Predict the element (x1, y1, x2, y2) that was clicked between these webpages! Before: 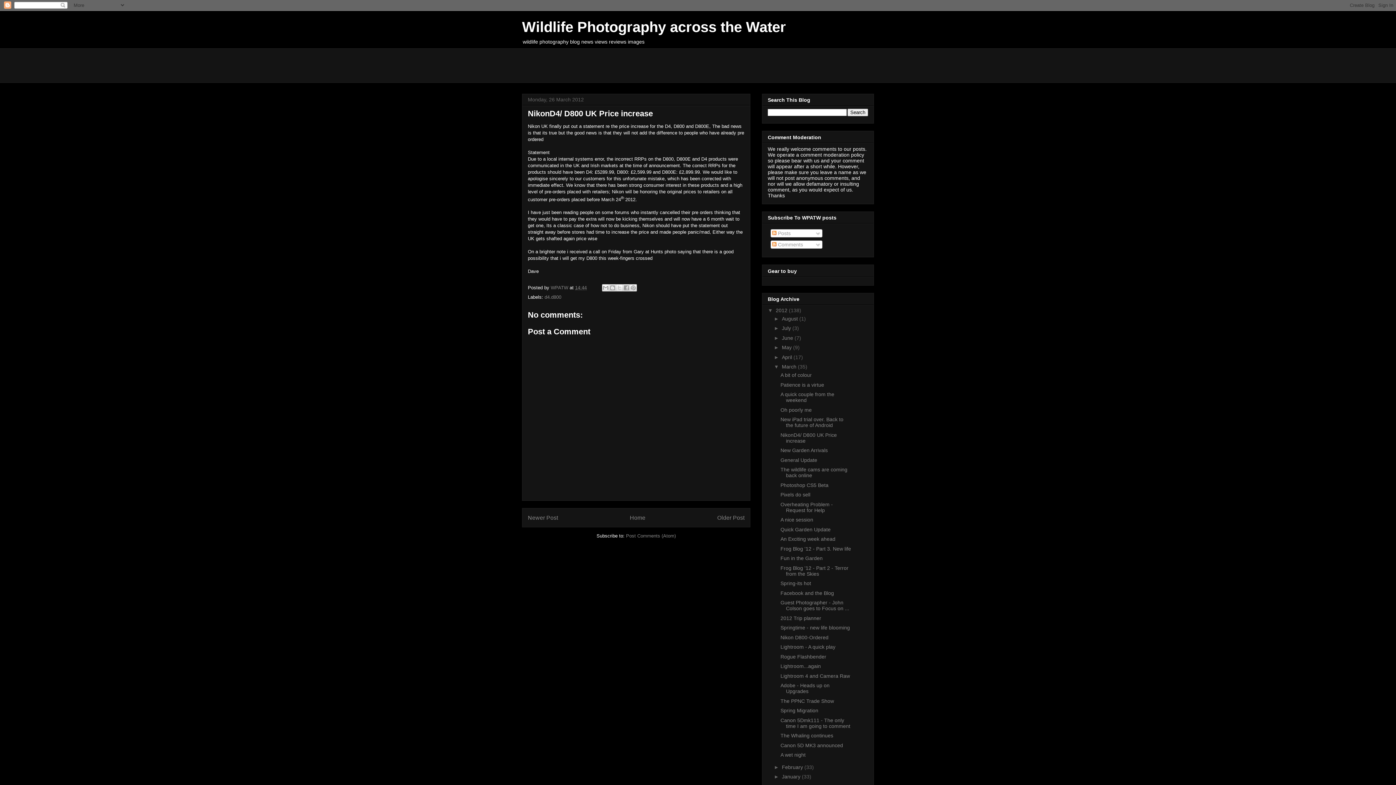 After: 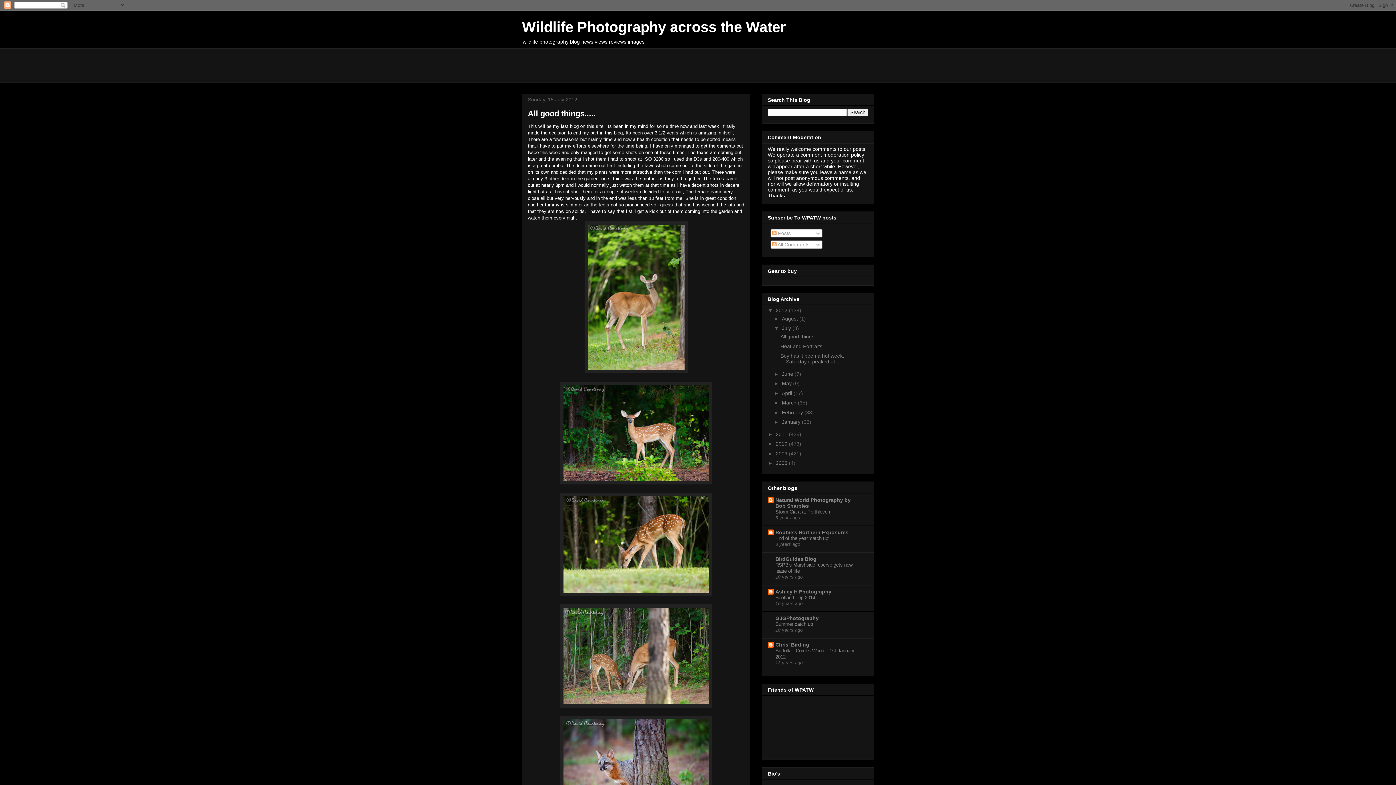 Action: label: July  bbox: (782, 325, 792, 331)